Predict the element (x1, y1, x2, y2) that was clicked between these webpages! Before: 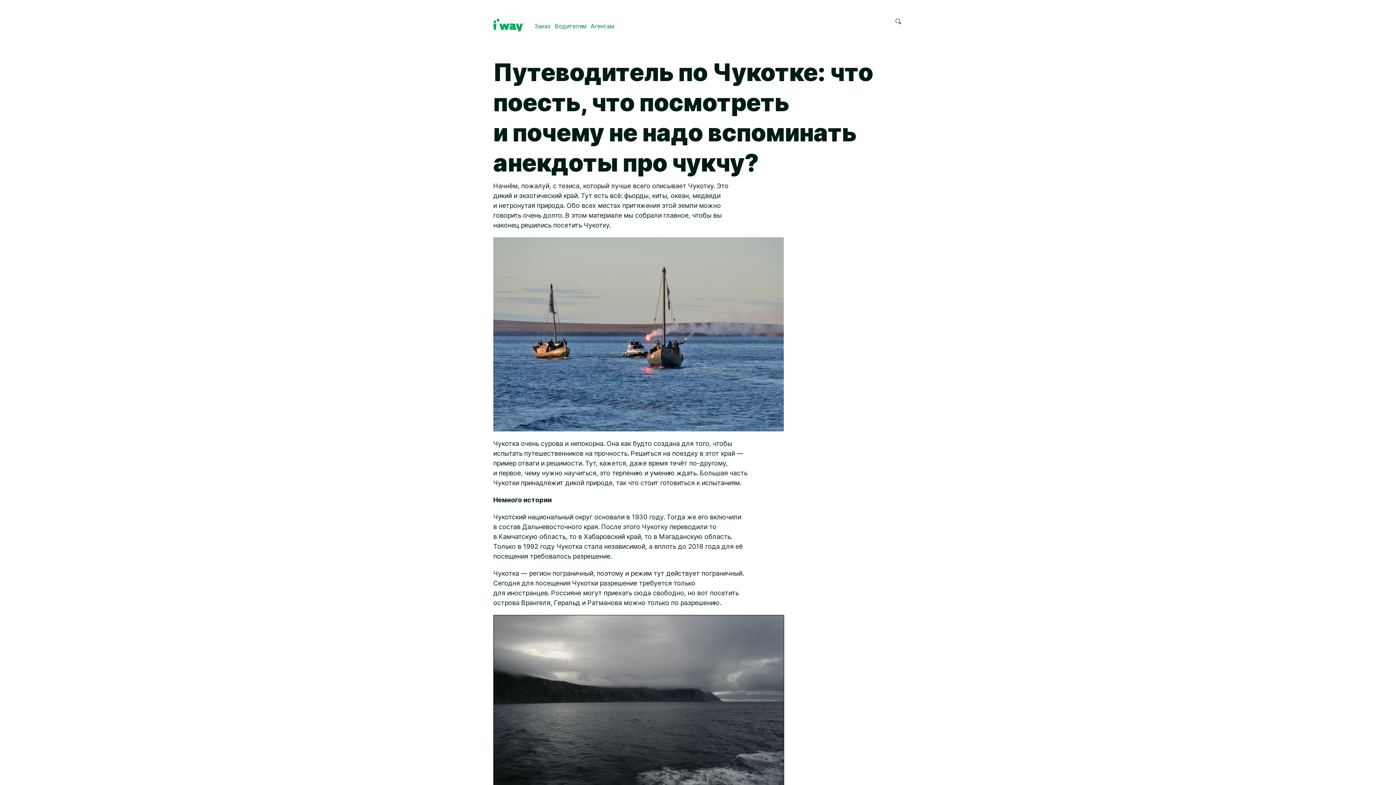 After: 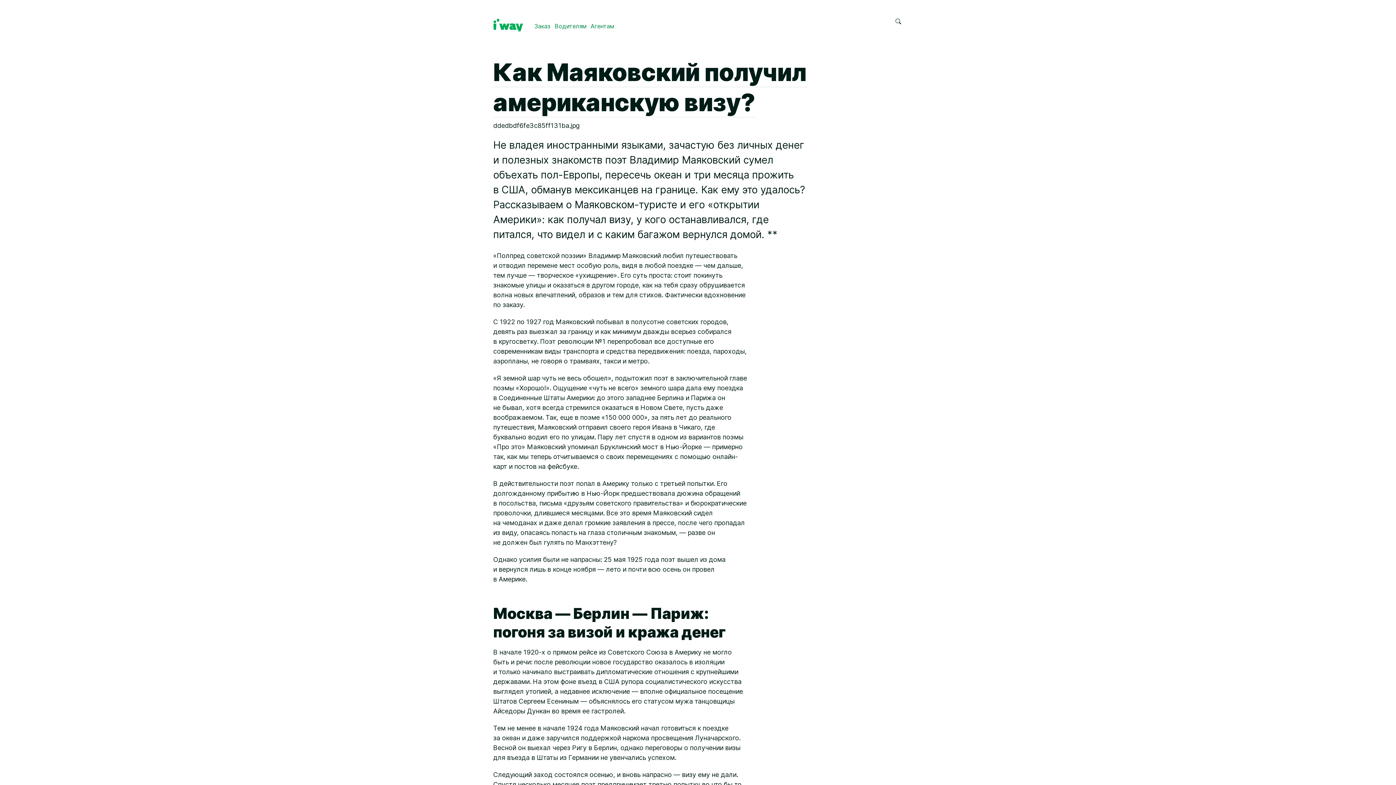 Action: bbox: (493, 18, 523, 34)